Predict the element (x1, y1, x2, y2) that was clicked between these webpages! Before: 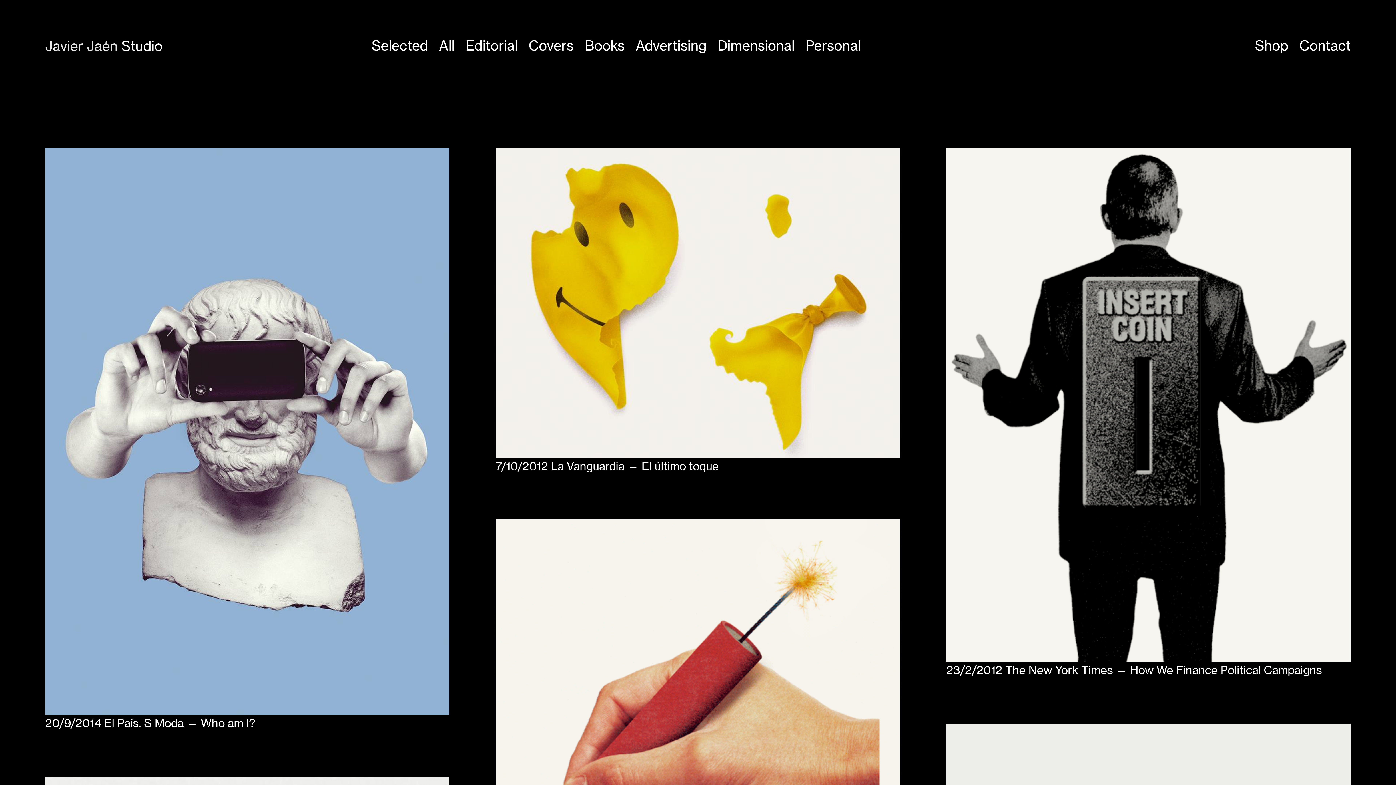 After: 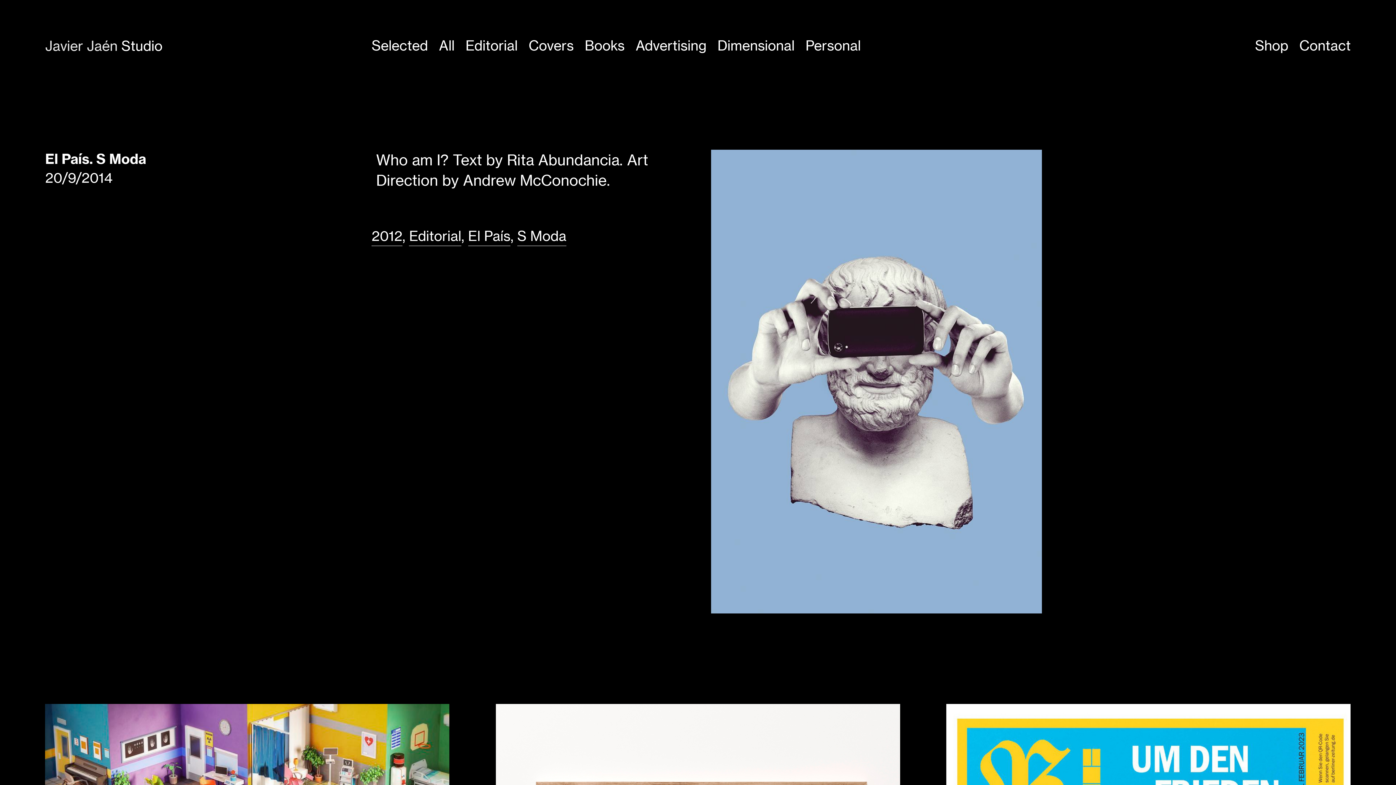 Action: label: 20/9/2014 El País. S Moda — Who am I? bbox: (45, 148, 449, 730)